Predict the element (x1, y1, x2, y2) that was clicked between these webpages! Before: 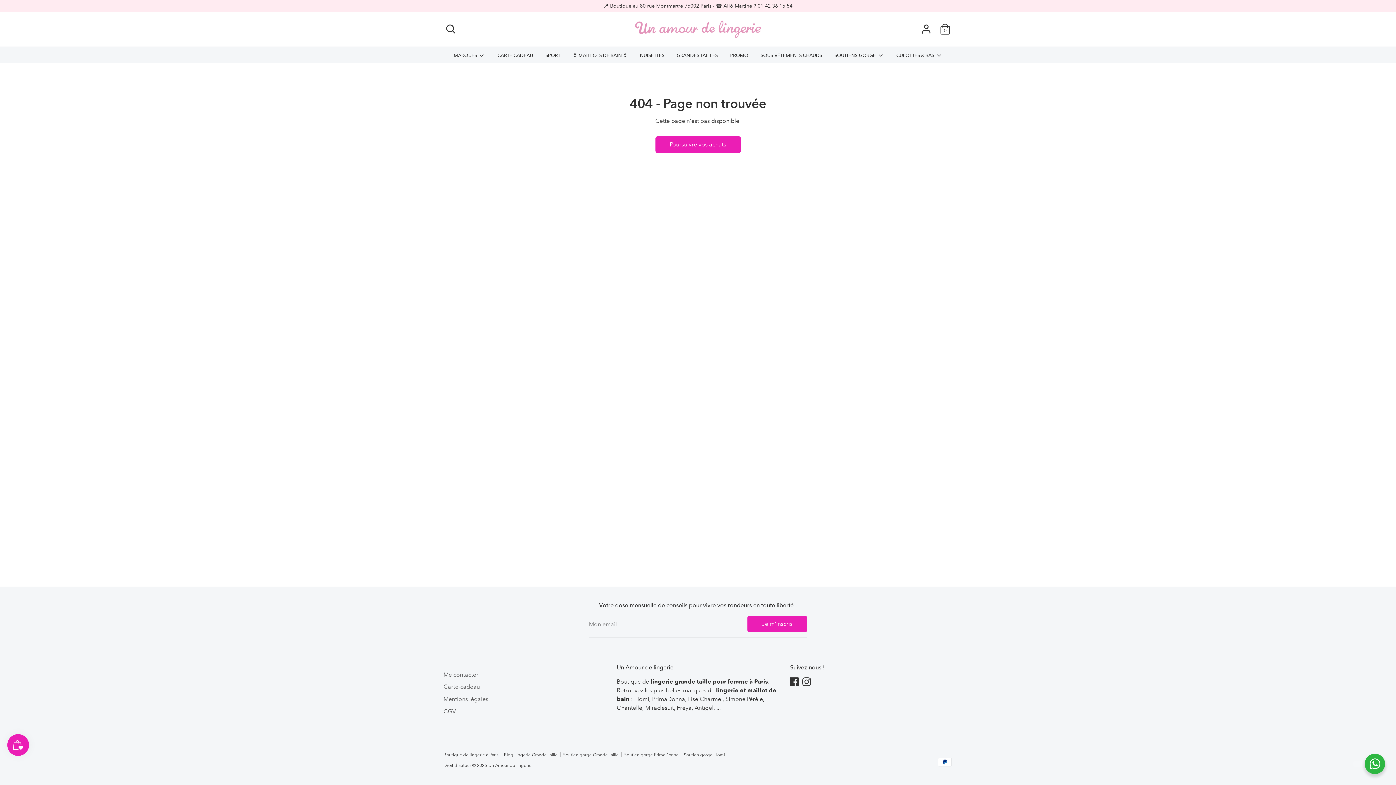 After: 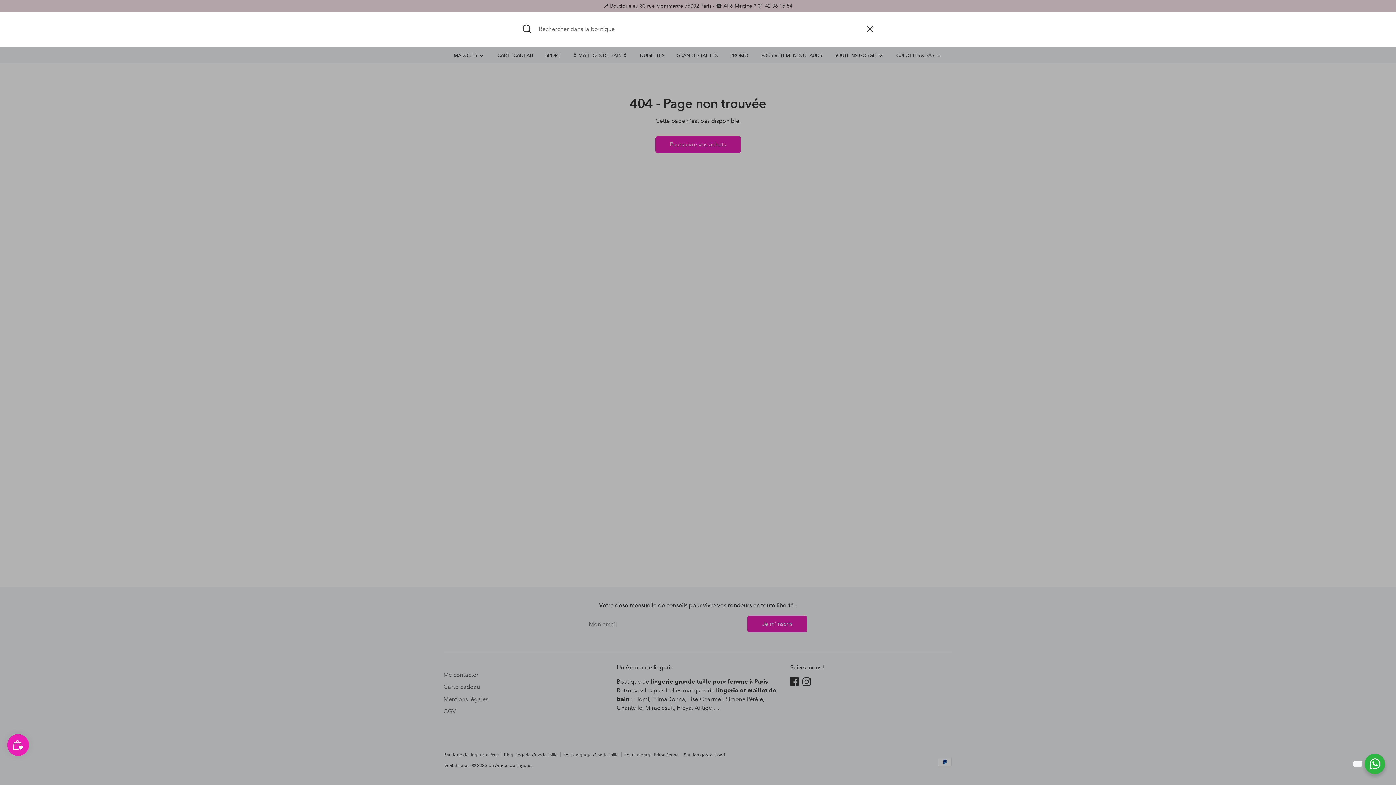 Action: bbox: (443, 21, 458, 36) label: Chercher